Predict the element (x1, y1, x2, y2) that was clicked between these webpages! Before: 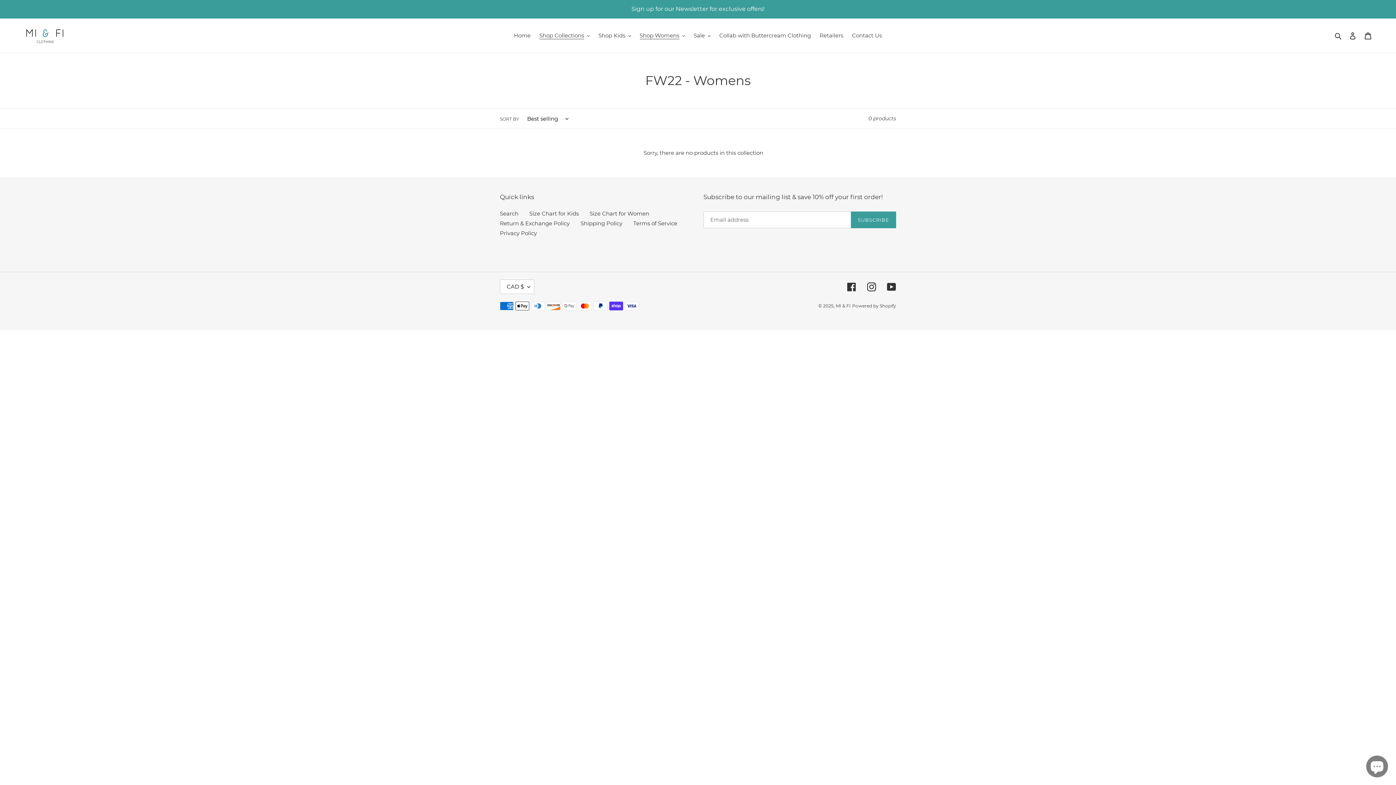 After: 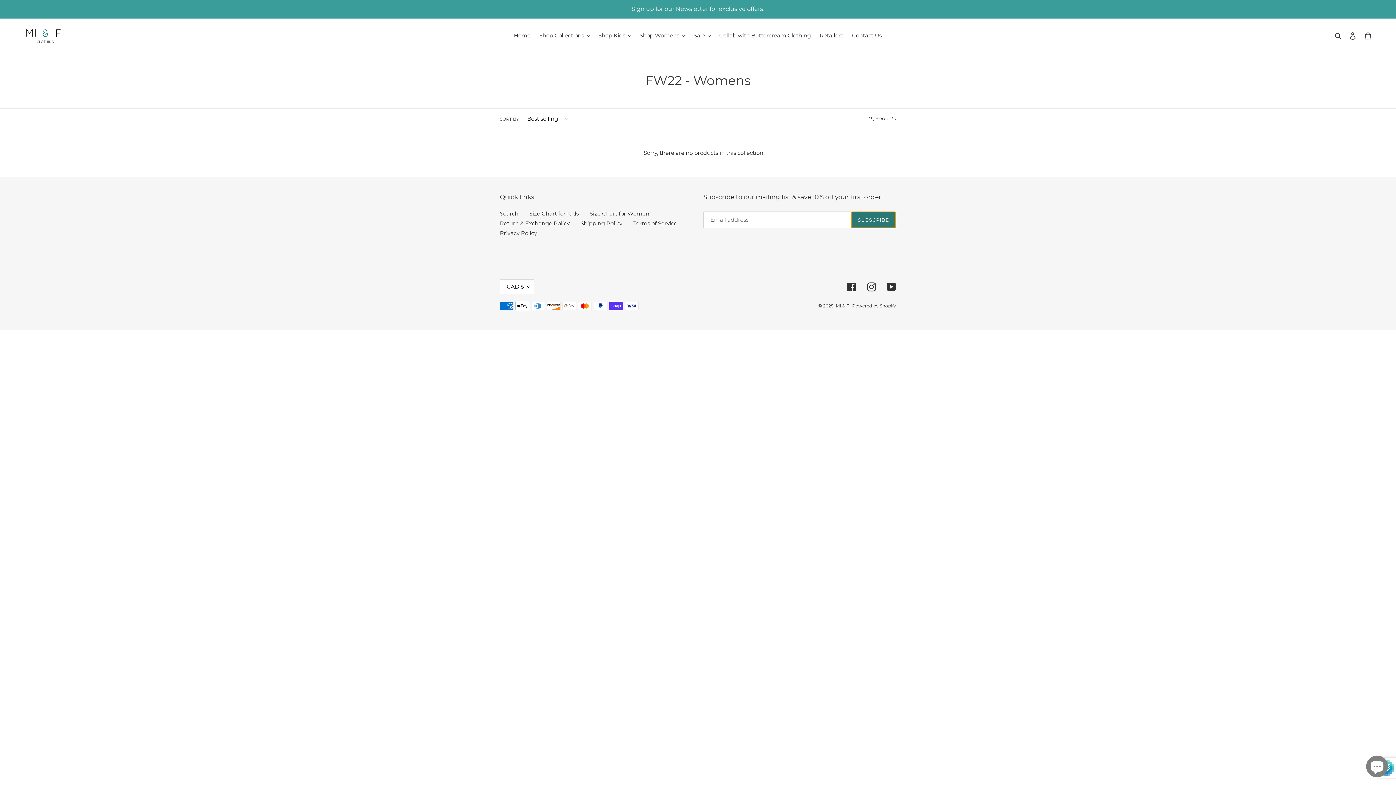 Action: bbox: (851, 211, 896, 228) label: SUBSCRIBE